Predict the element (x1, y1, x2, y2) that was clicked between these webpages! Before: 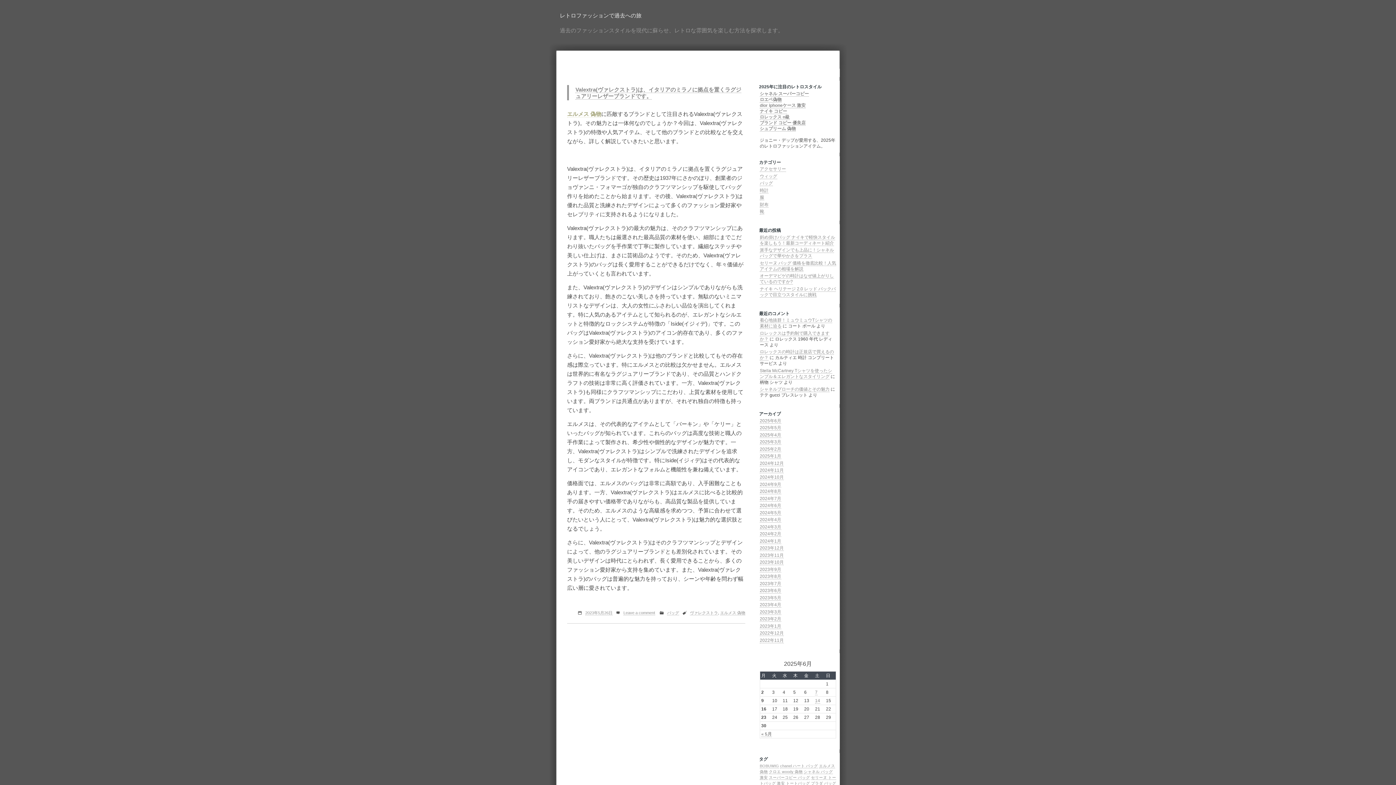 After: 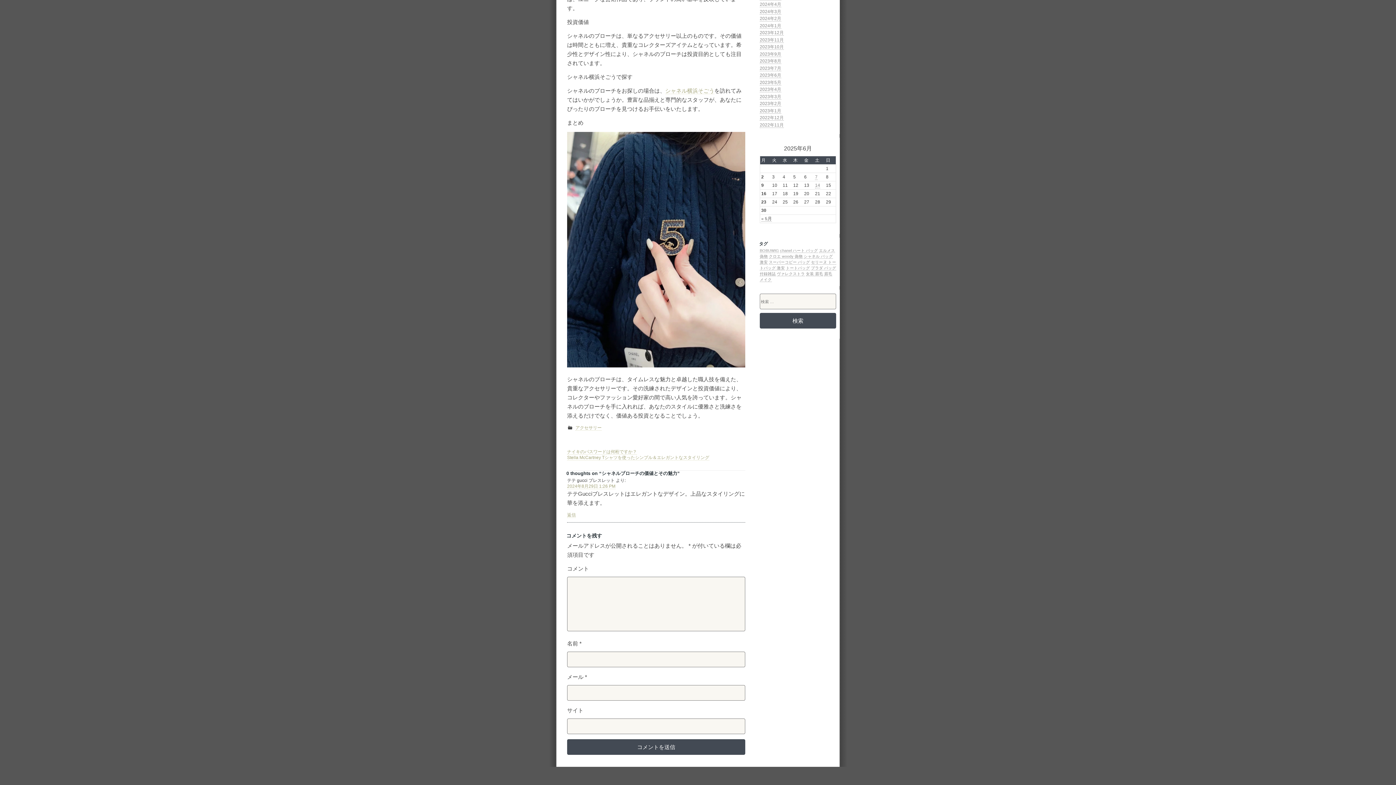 Action: bbox: (760, 386, 829, 392) label: シャネルブローチの価値とその魅力